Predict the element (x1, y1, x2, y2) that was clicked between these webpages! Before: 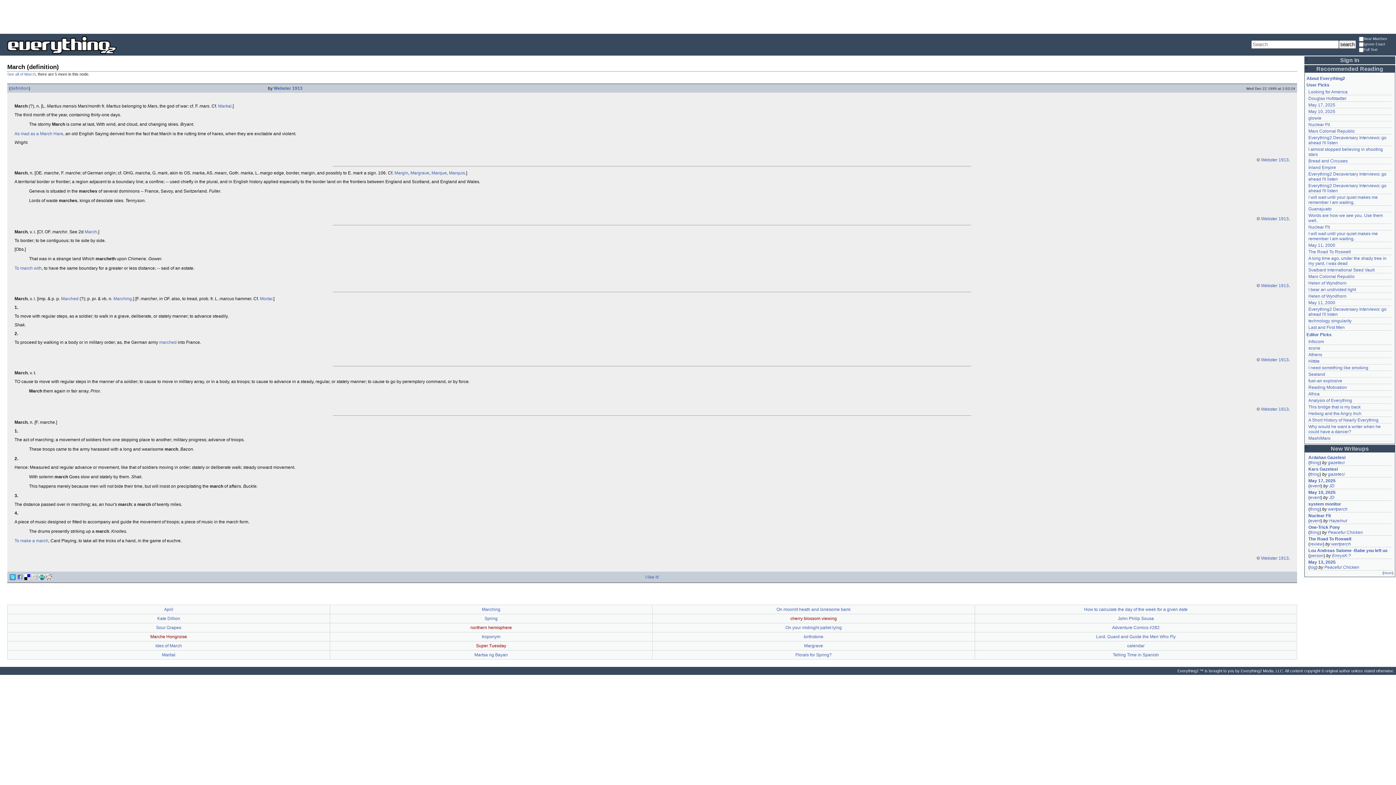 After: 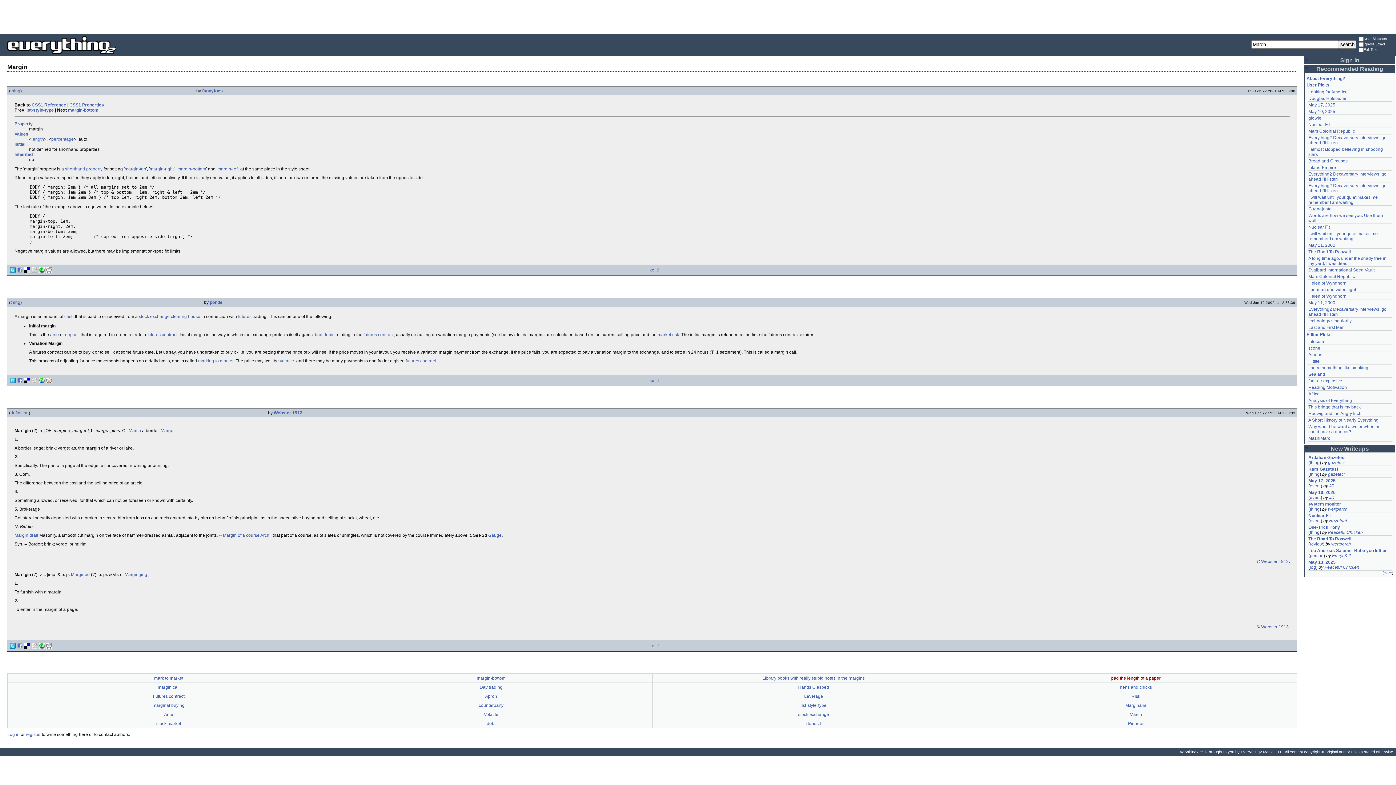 Action: label: Margin bbox: (394, 170, 408, 175)